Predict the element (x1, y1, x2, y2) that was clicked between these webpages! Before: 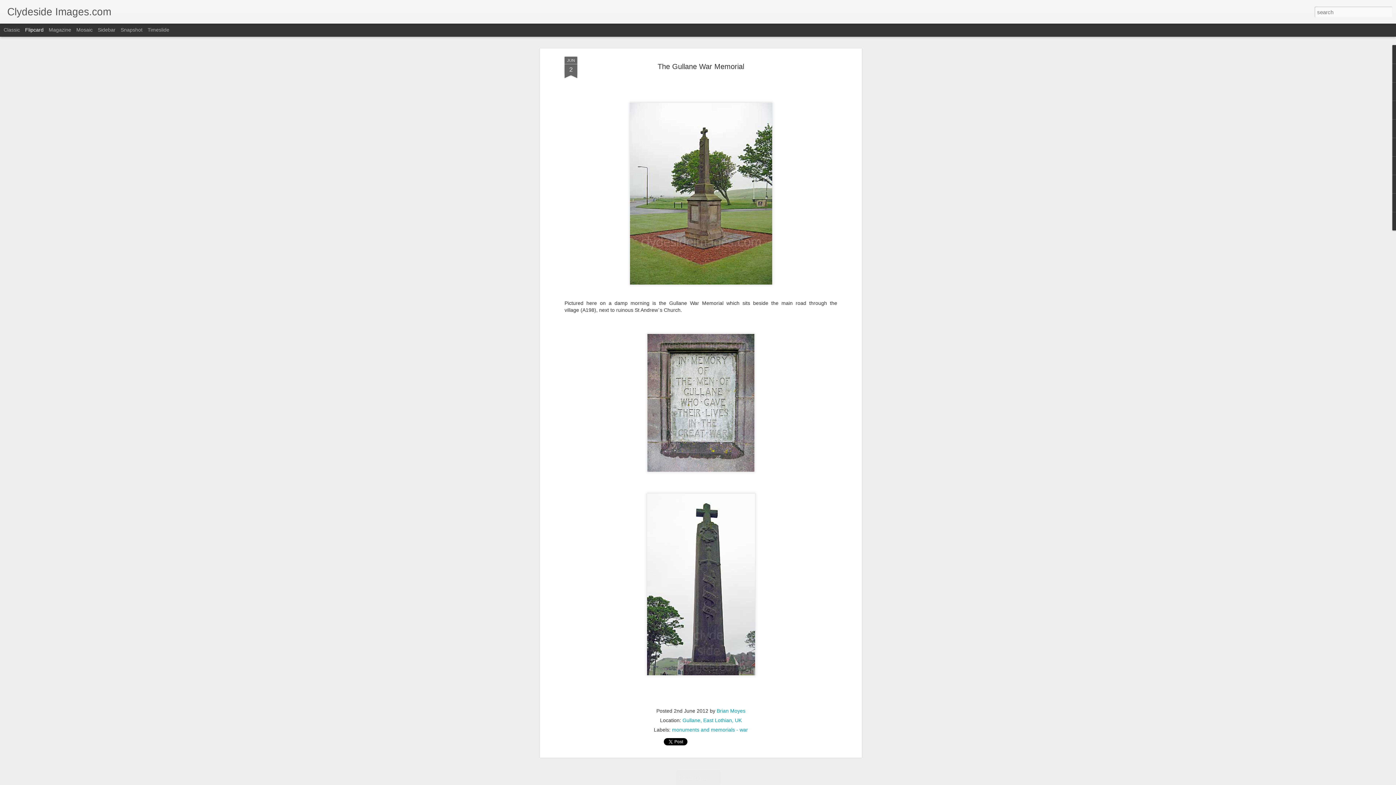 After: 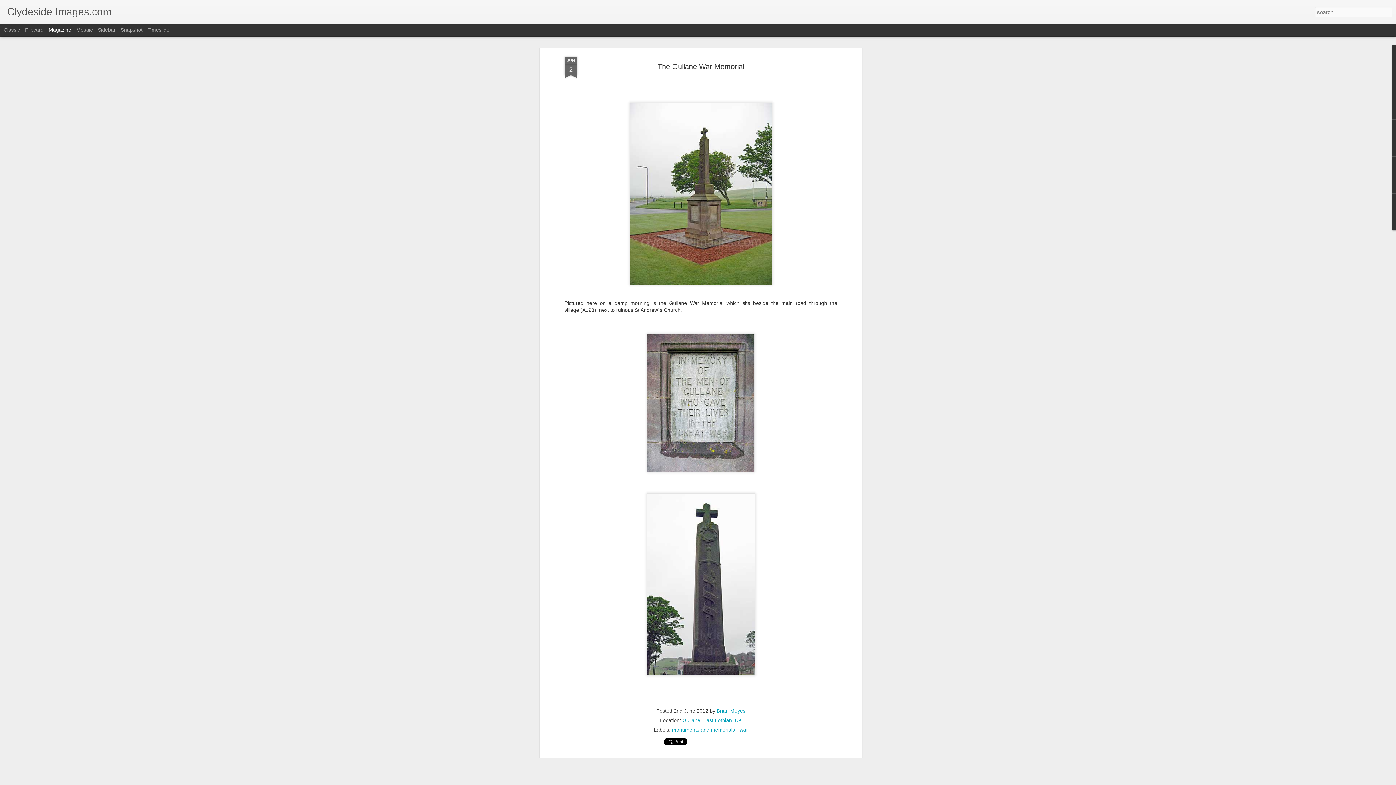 Action: bbox: (48, 26, 71, 32) label: Magazine